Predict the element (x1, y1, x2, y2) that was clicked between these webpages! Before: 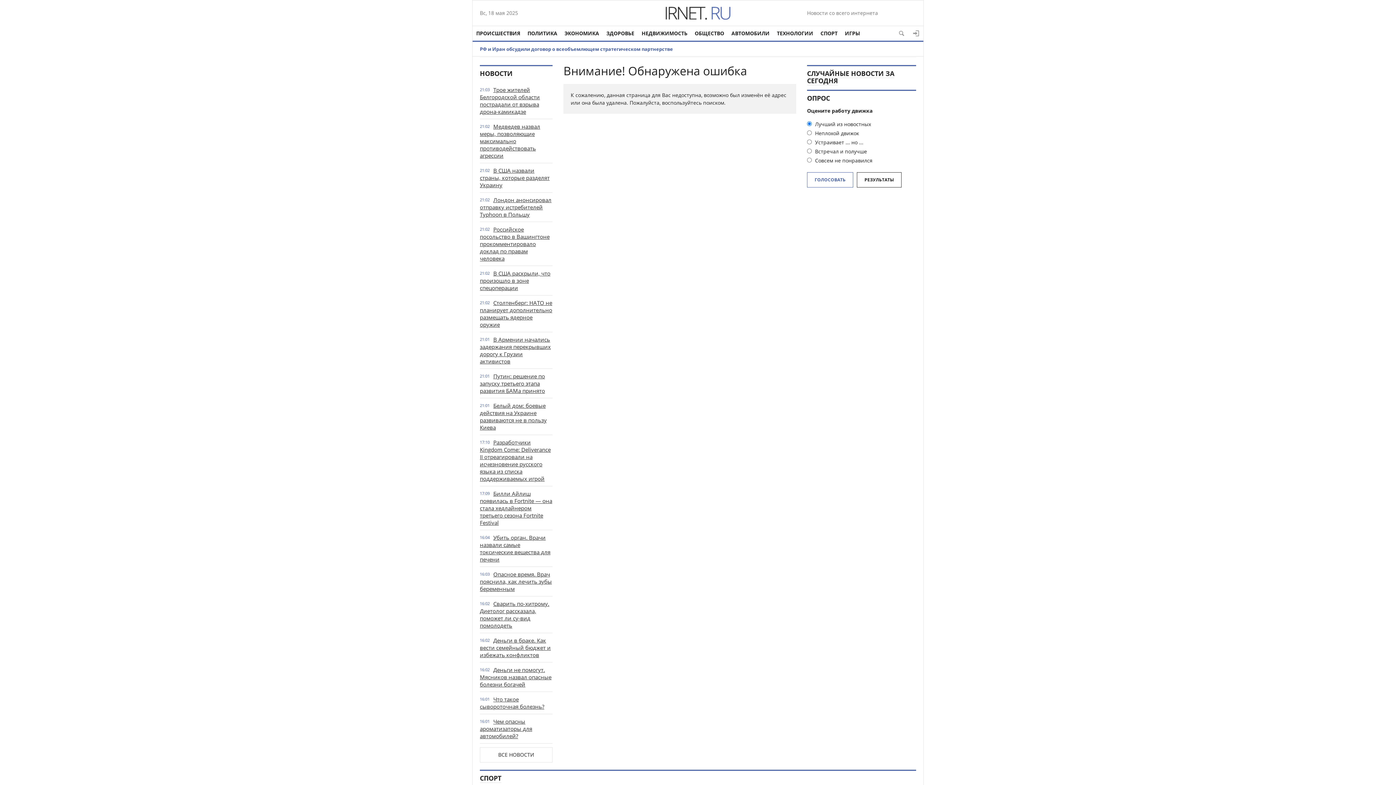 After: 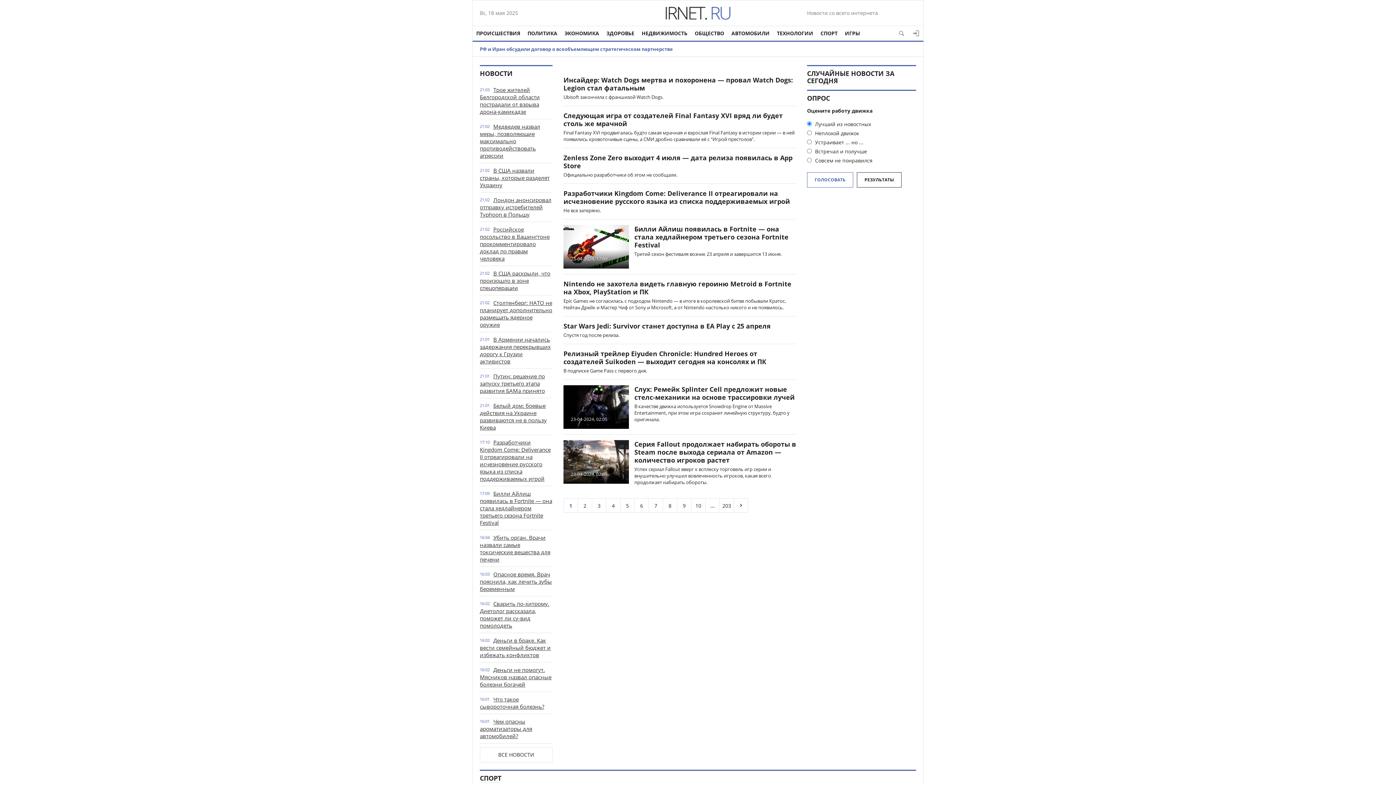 Action: bbox: (841, 26, 864, 40) label: ИГРЫ